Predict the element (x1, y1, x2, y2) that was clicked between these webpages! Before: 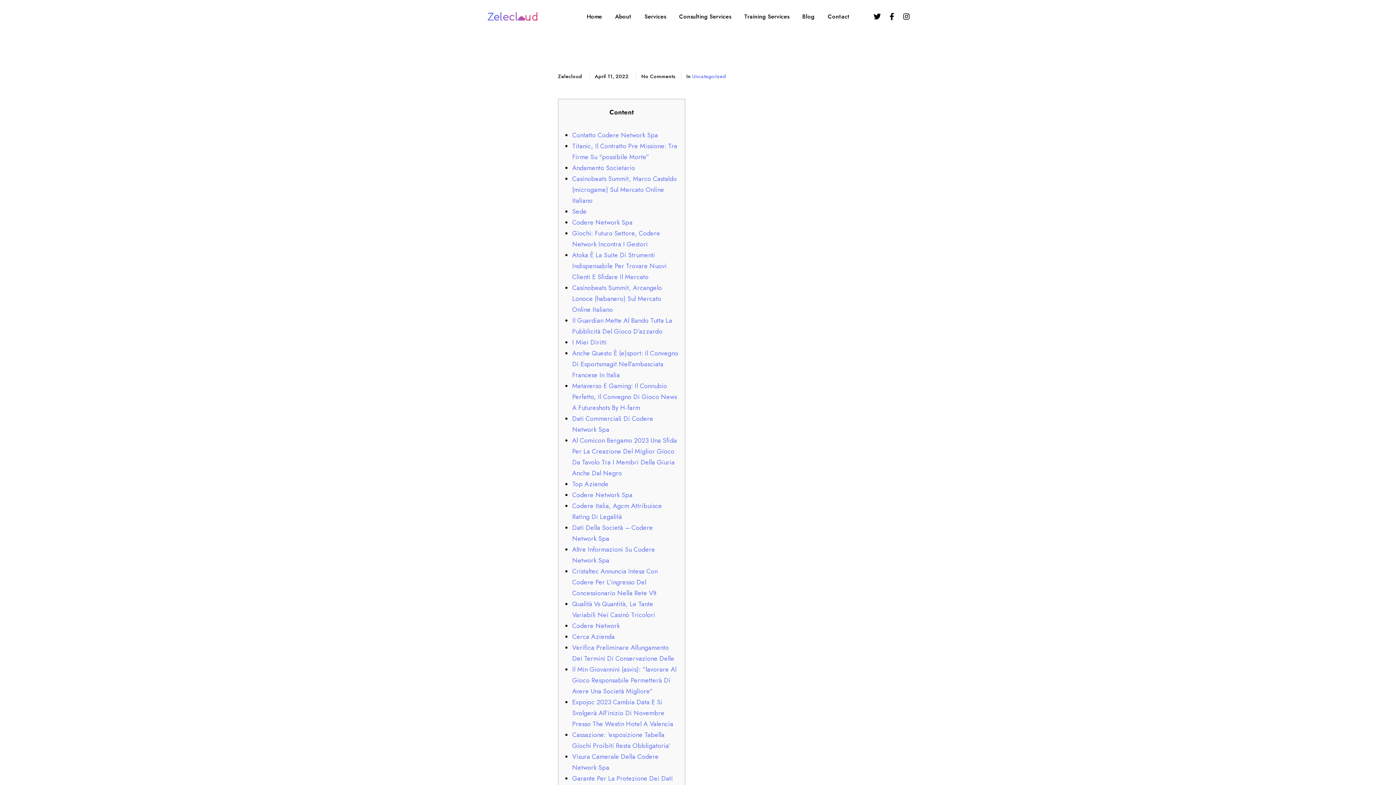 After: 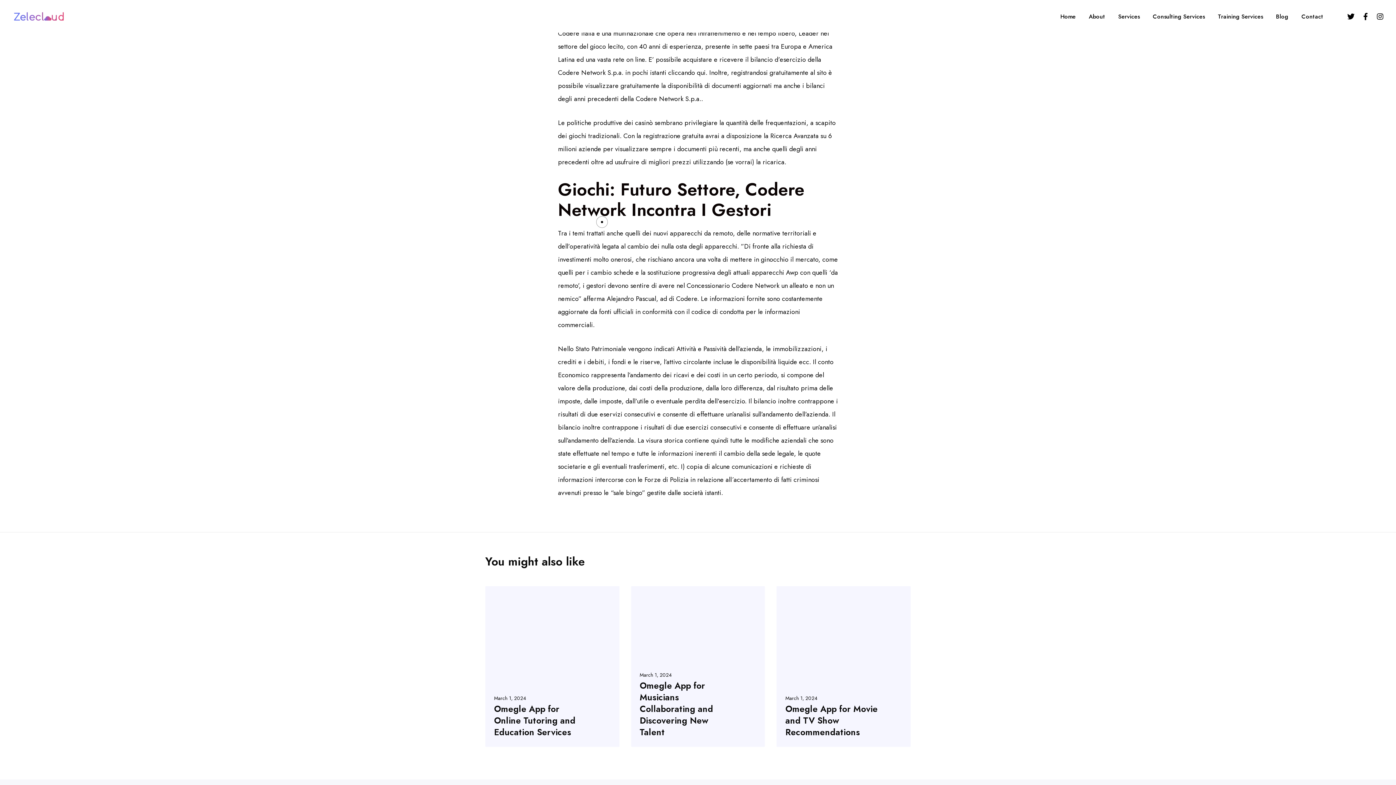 Action: label: Codere Network Spa bbox: (572, 217, 632, 227)